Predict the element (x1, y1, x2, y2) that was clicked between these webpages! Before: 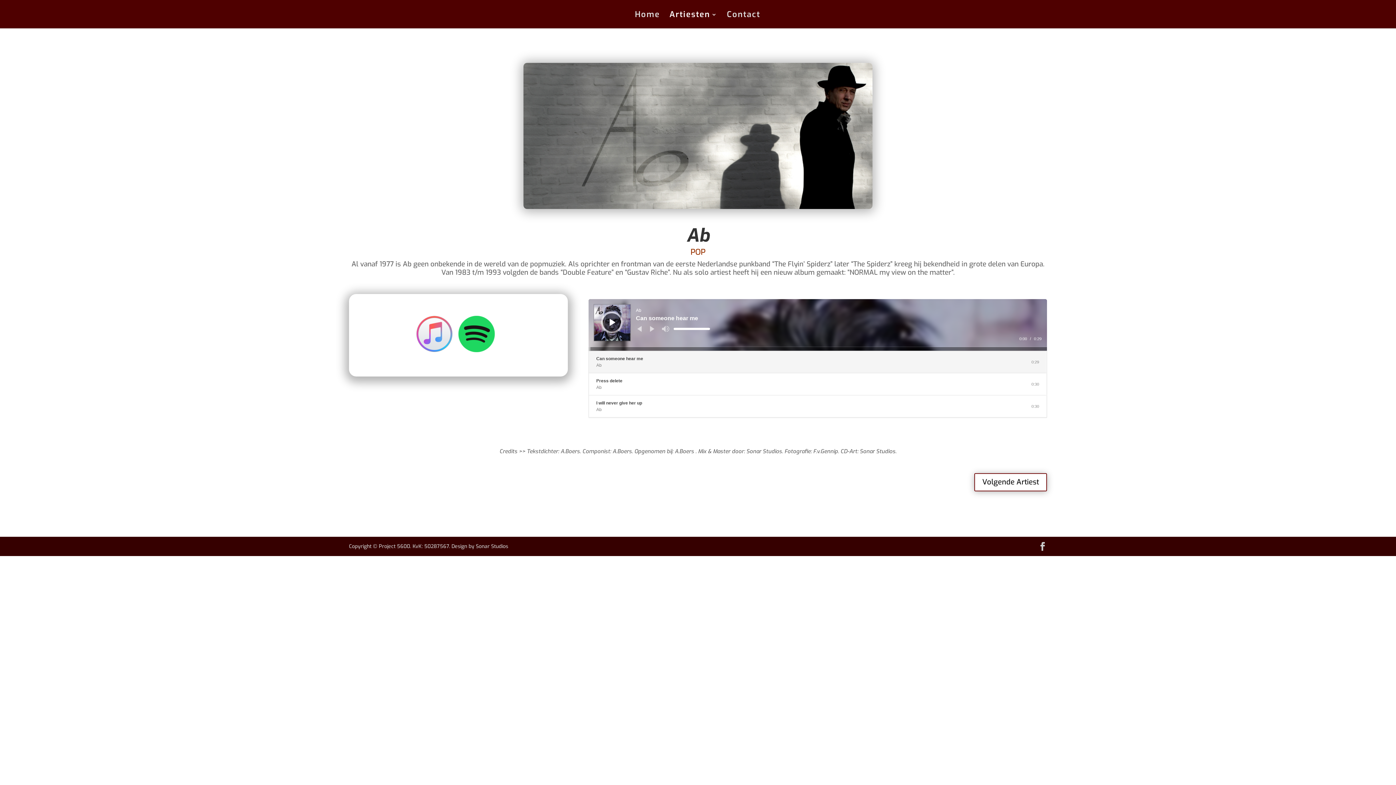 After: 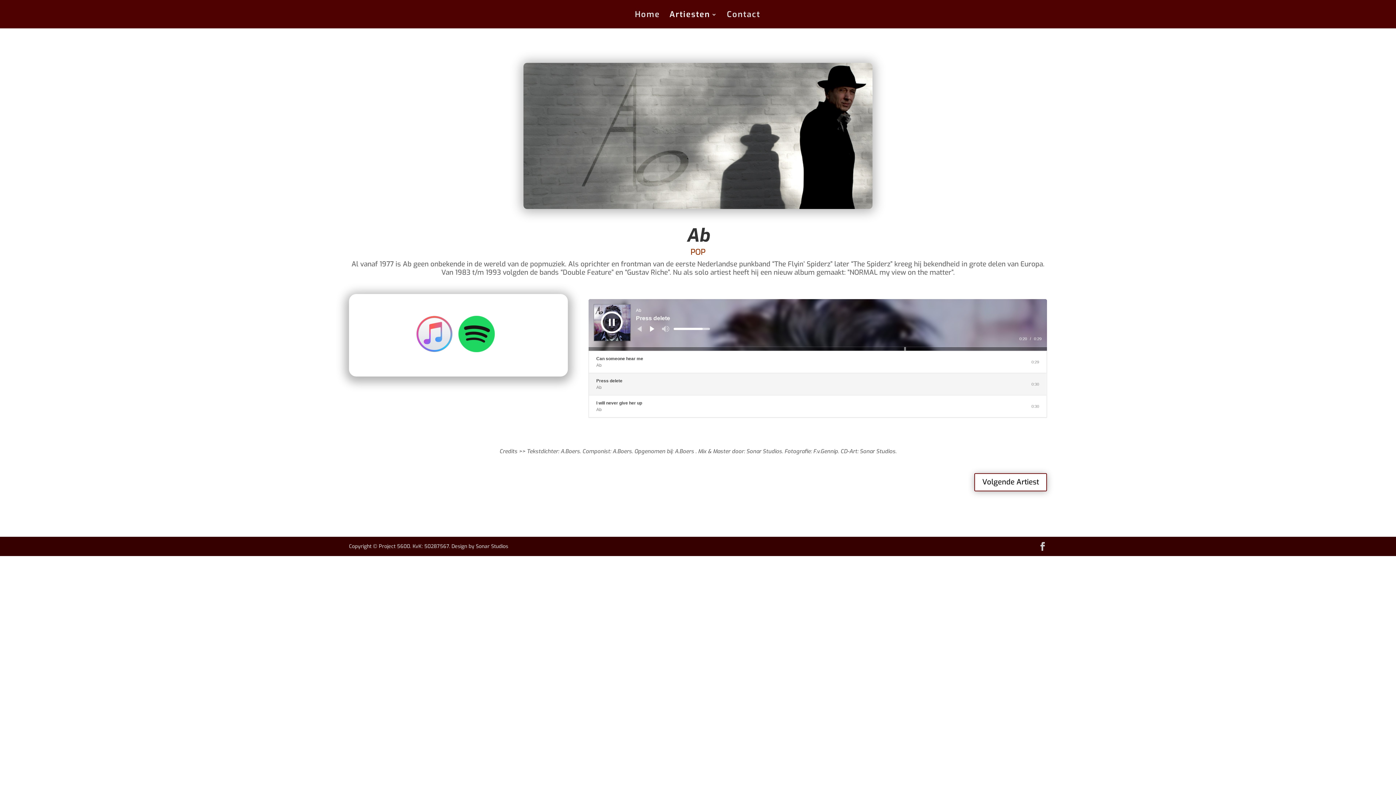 Action: bbox: (650, 326, 654, 332)